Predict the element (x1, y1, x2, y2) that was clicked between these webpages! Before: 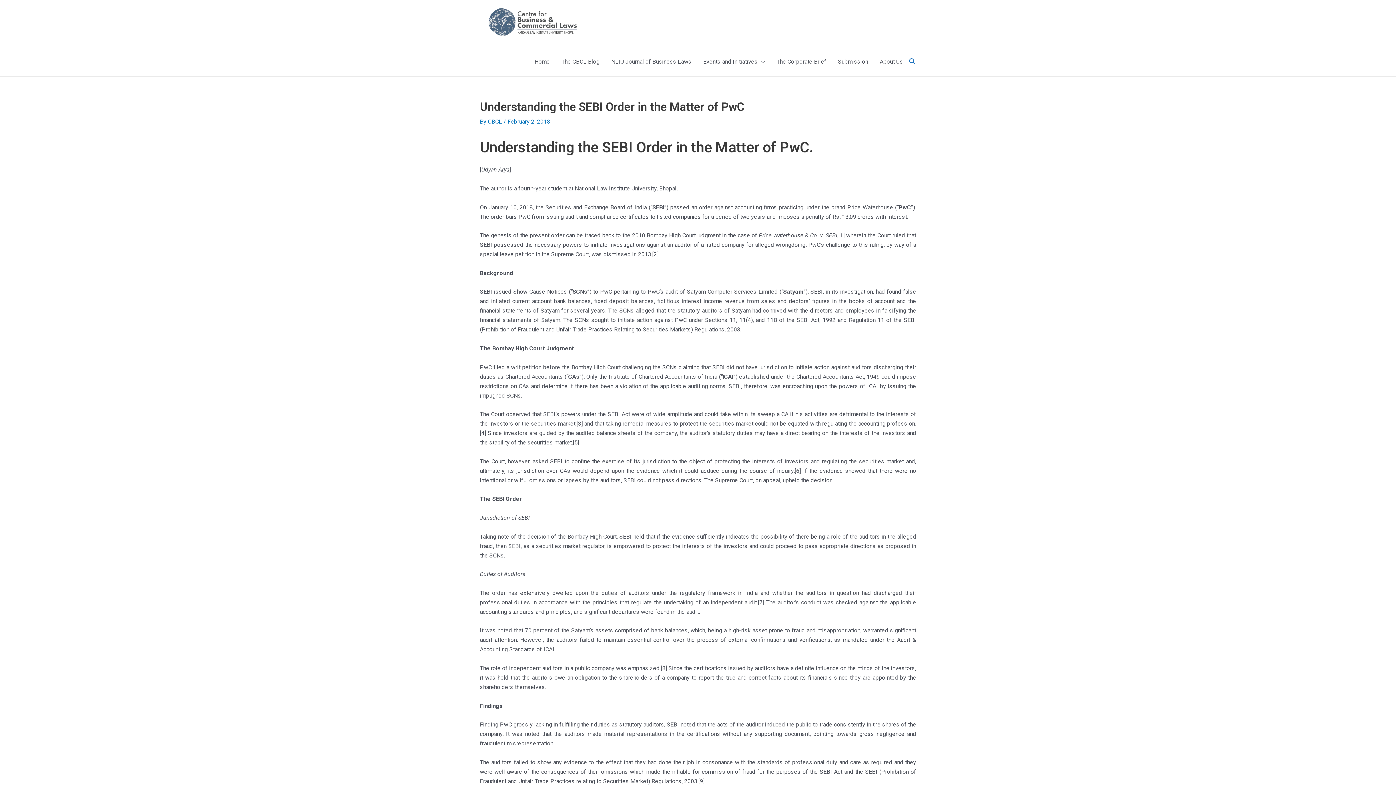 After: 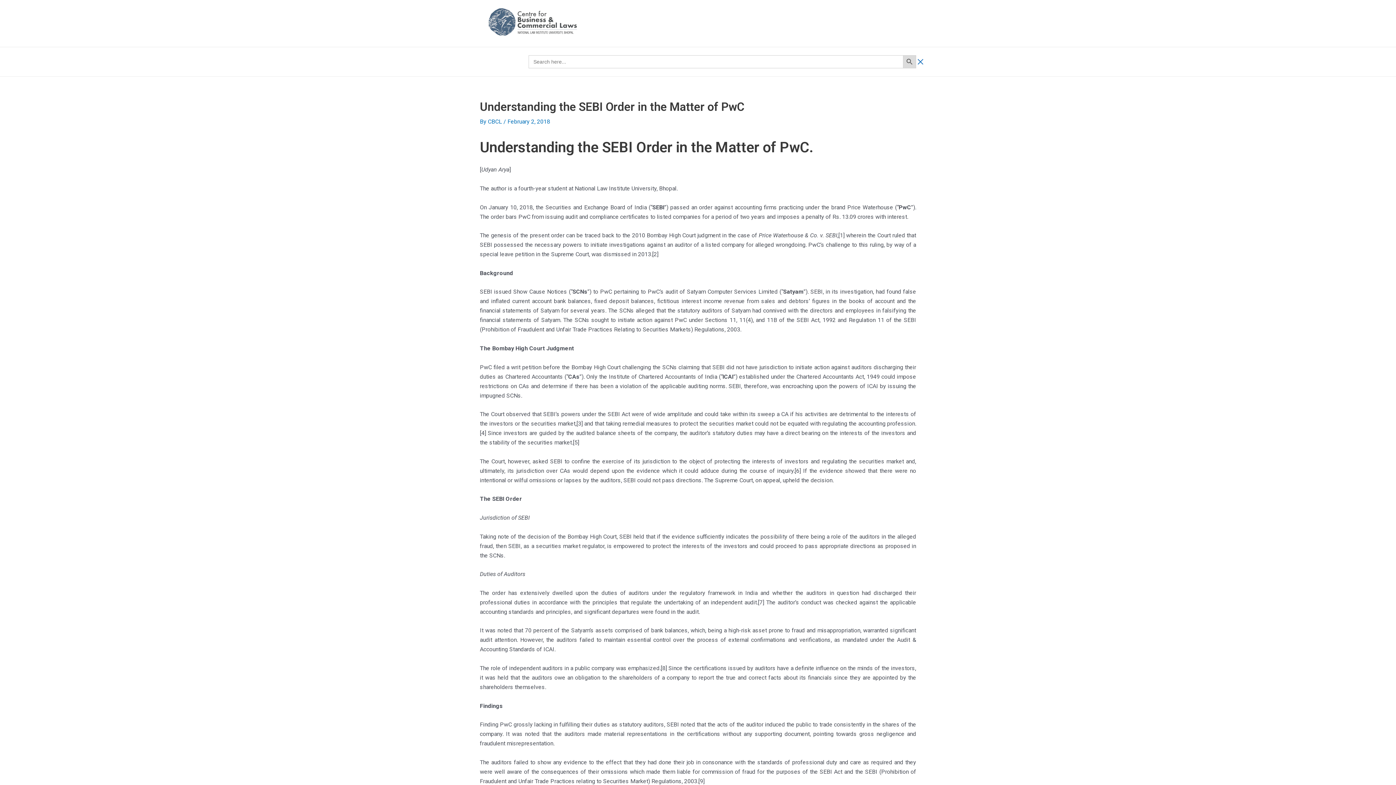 Action: bbox: (909, 57, 916, 66) label: Search Icon Link